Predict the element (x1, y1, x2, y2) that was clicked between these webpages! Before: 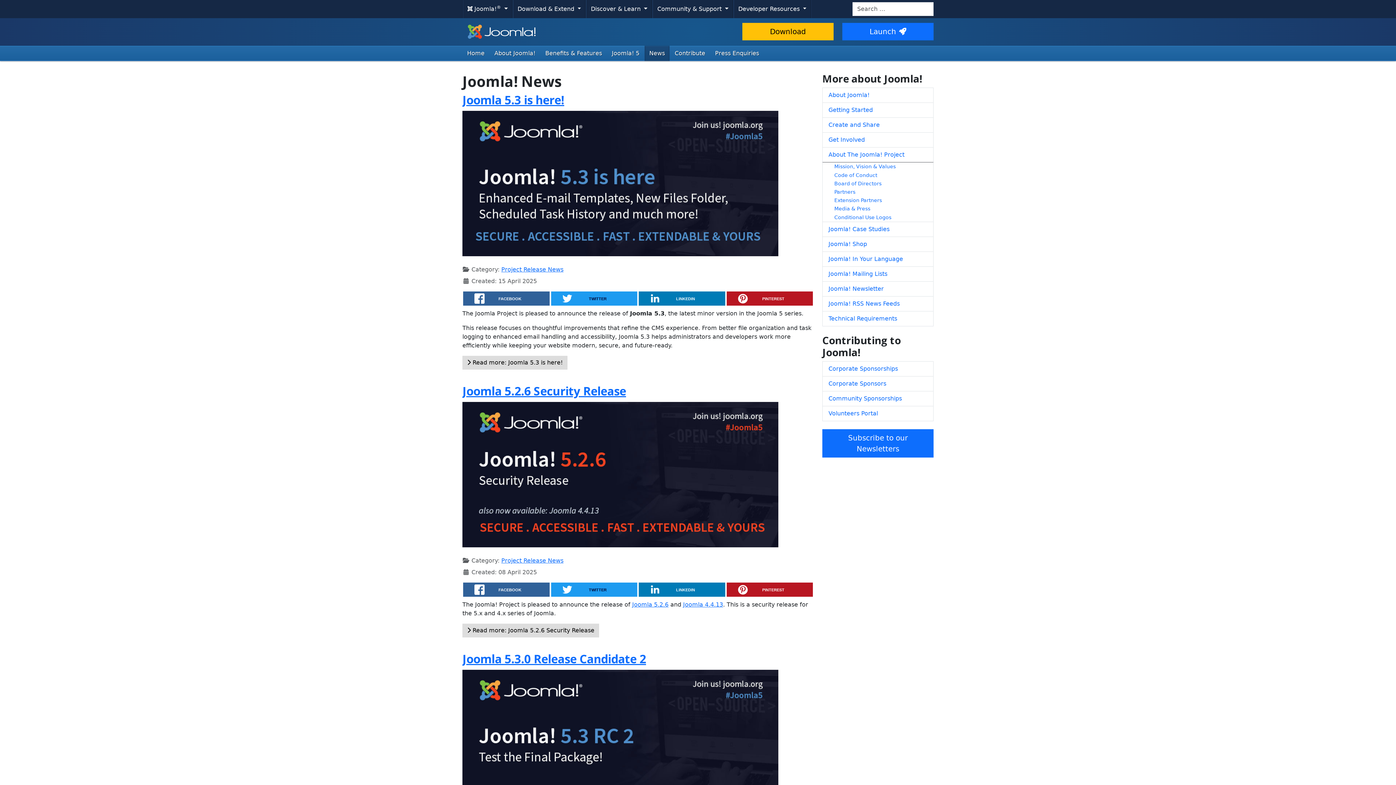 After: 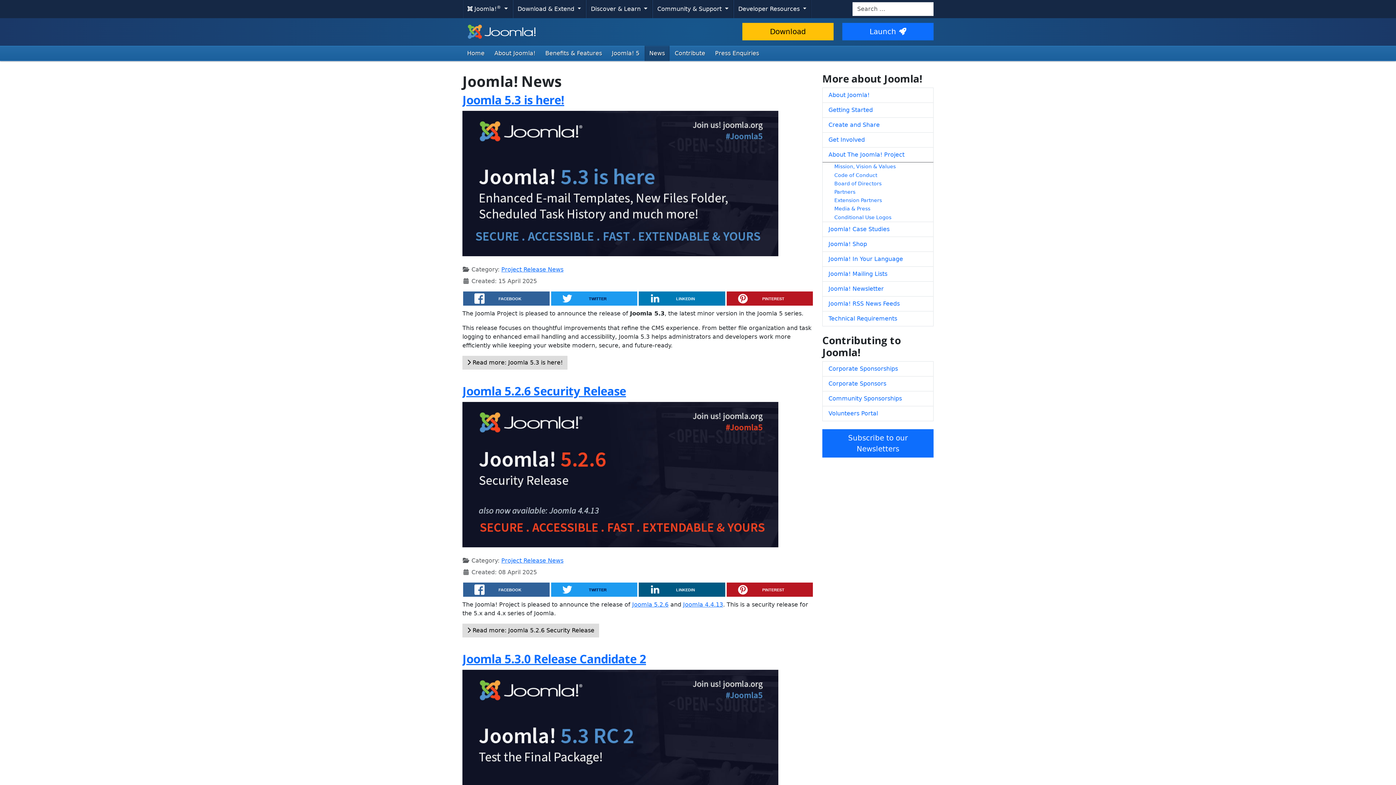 Action: label: LINKEDIN bbox: (638, 582, 725, 597)